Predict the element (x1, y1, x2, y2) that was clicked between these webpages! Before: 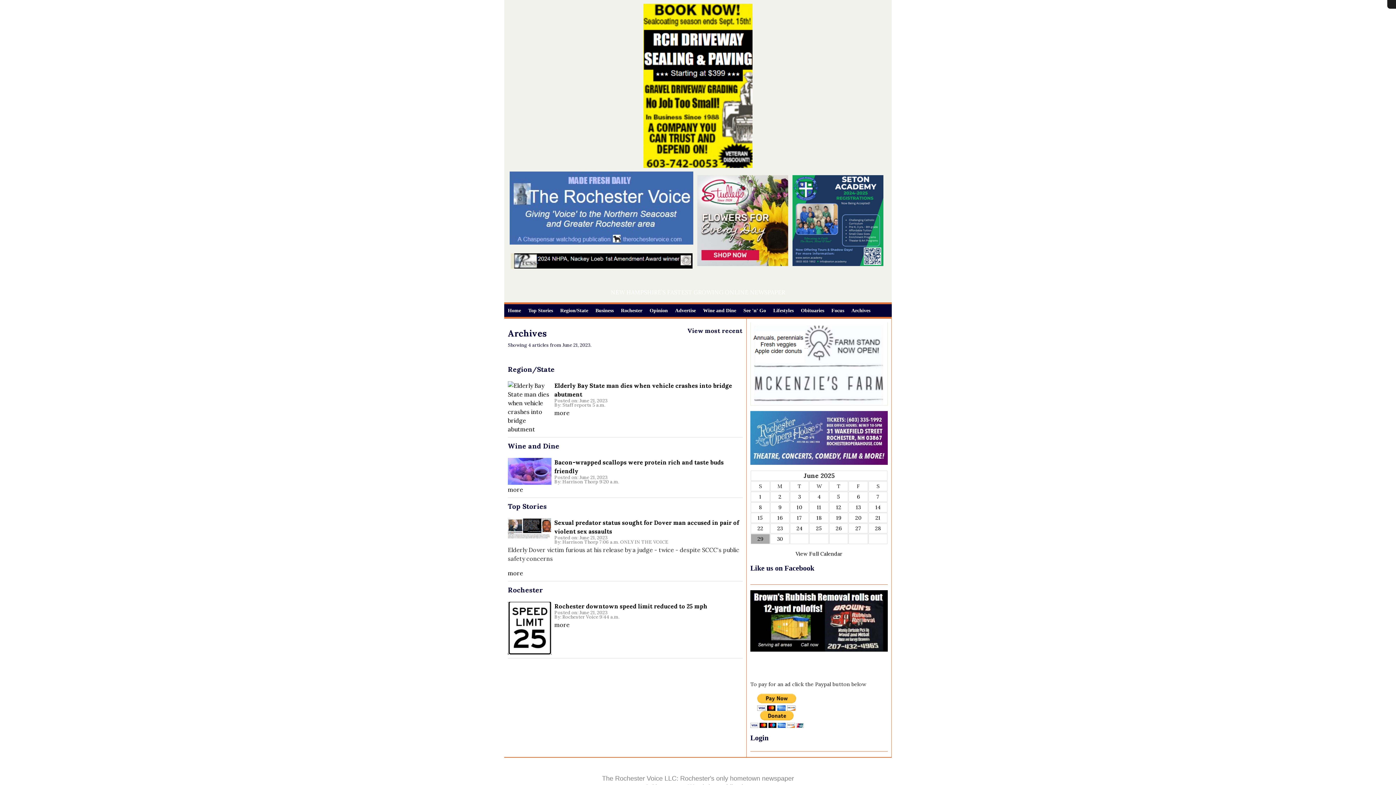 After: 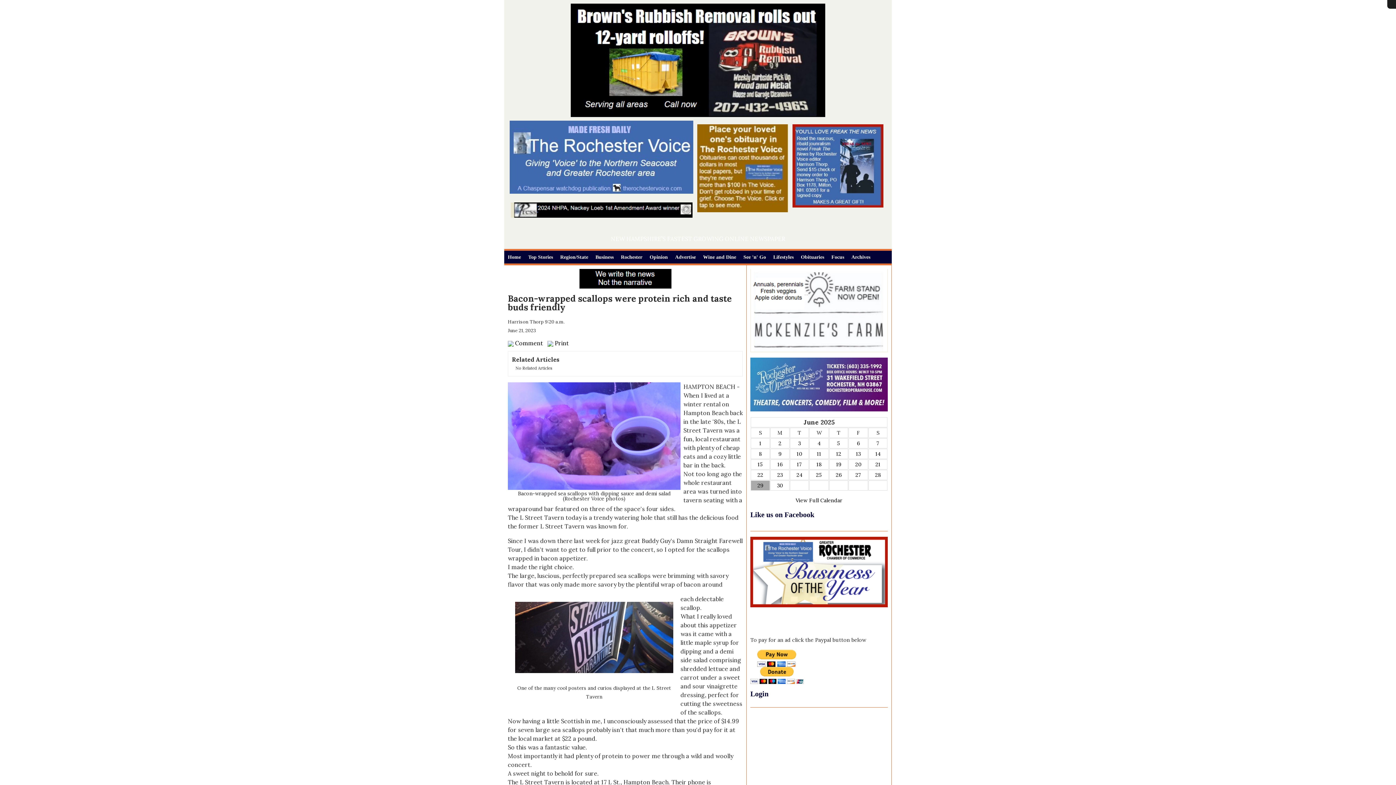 Action: label: more bbox: (508, 486, 523, 493)